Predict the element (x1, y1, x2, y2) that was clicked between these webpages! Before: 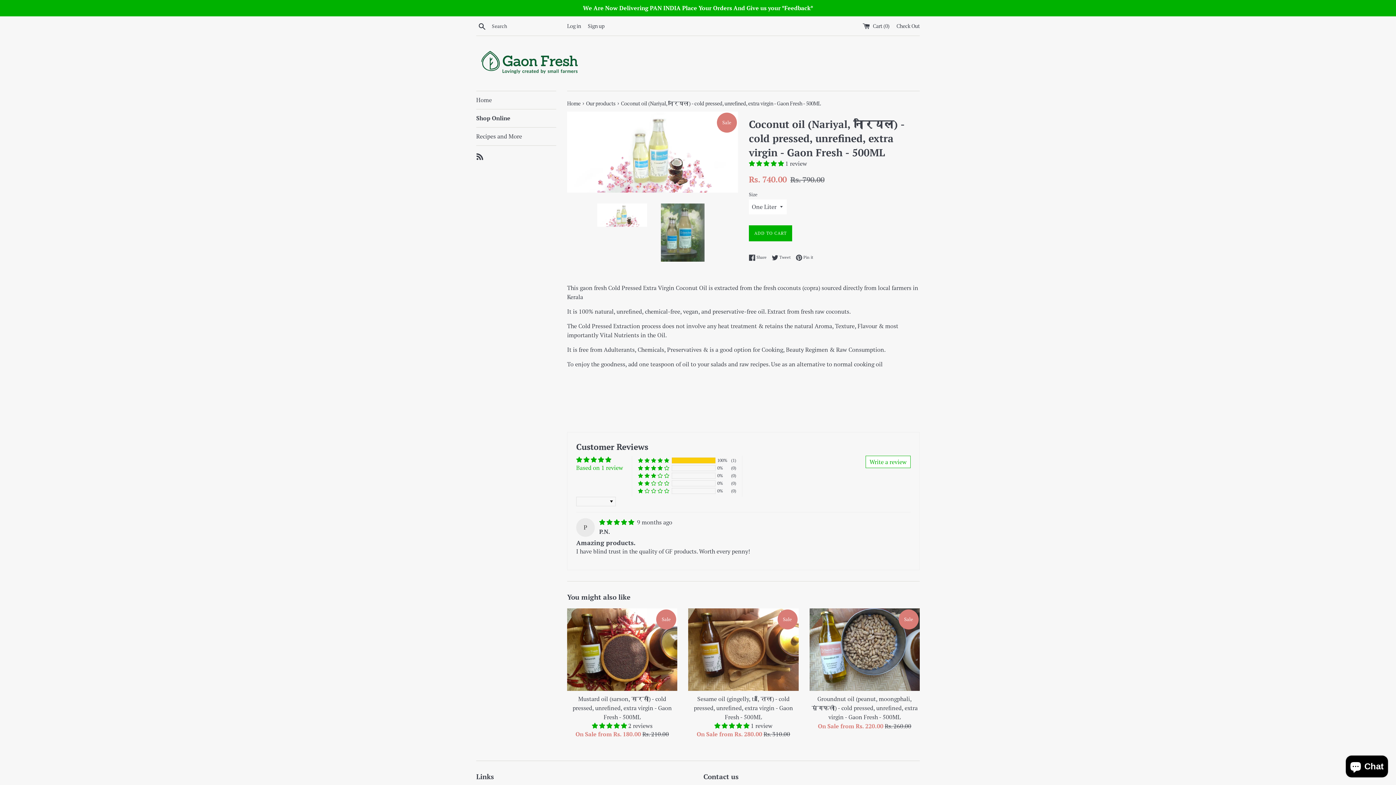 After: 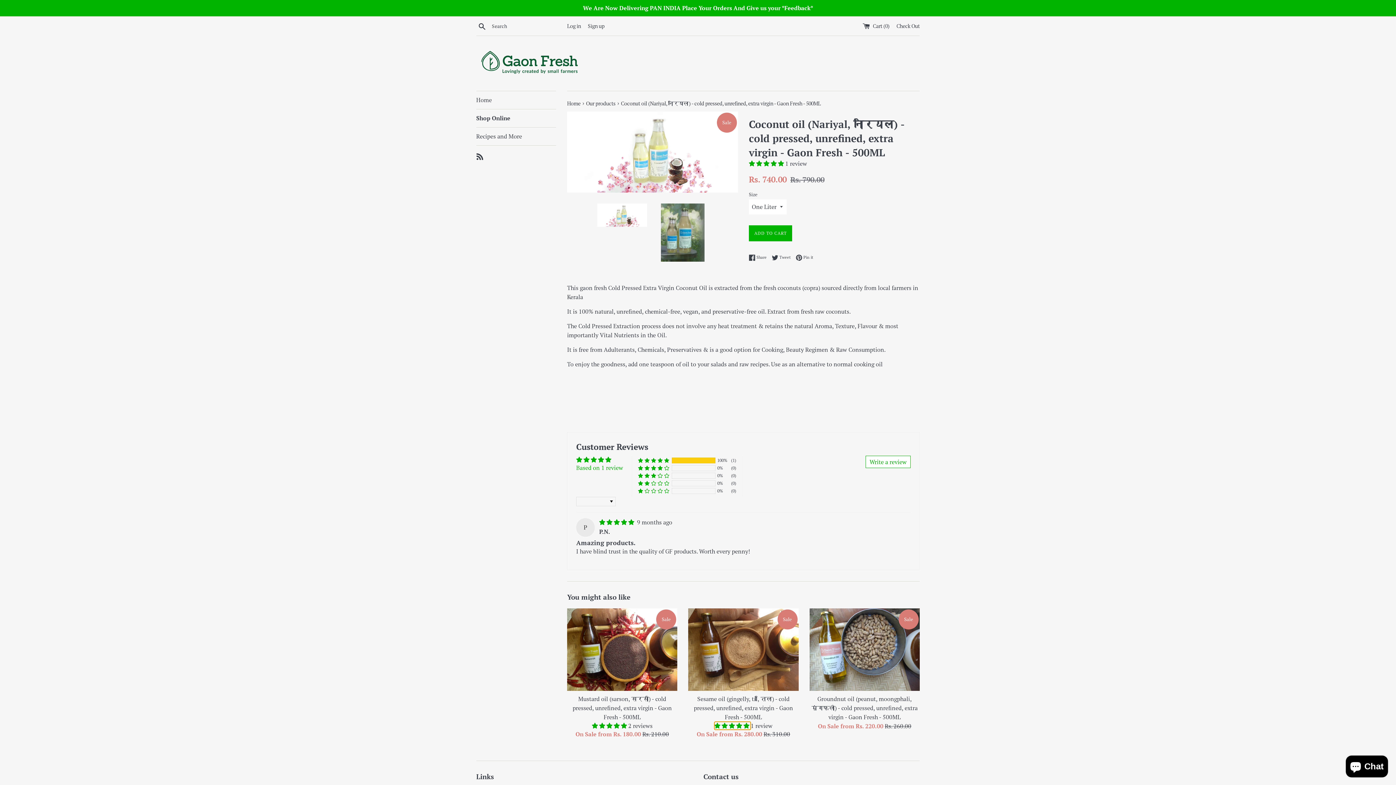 Action: bbox: (714, 722, 750, 730) label: 5.00 stars